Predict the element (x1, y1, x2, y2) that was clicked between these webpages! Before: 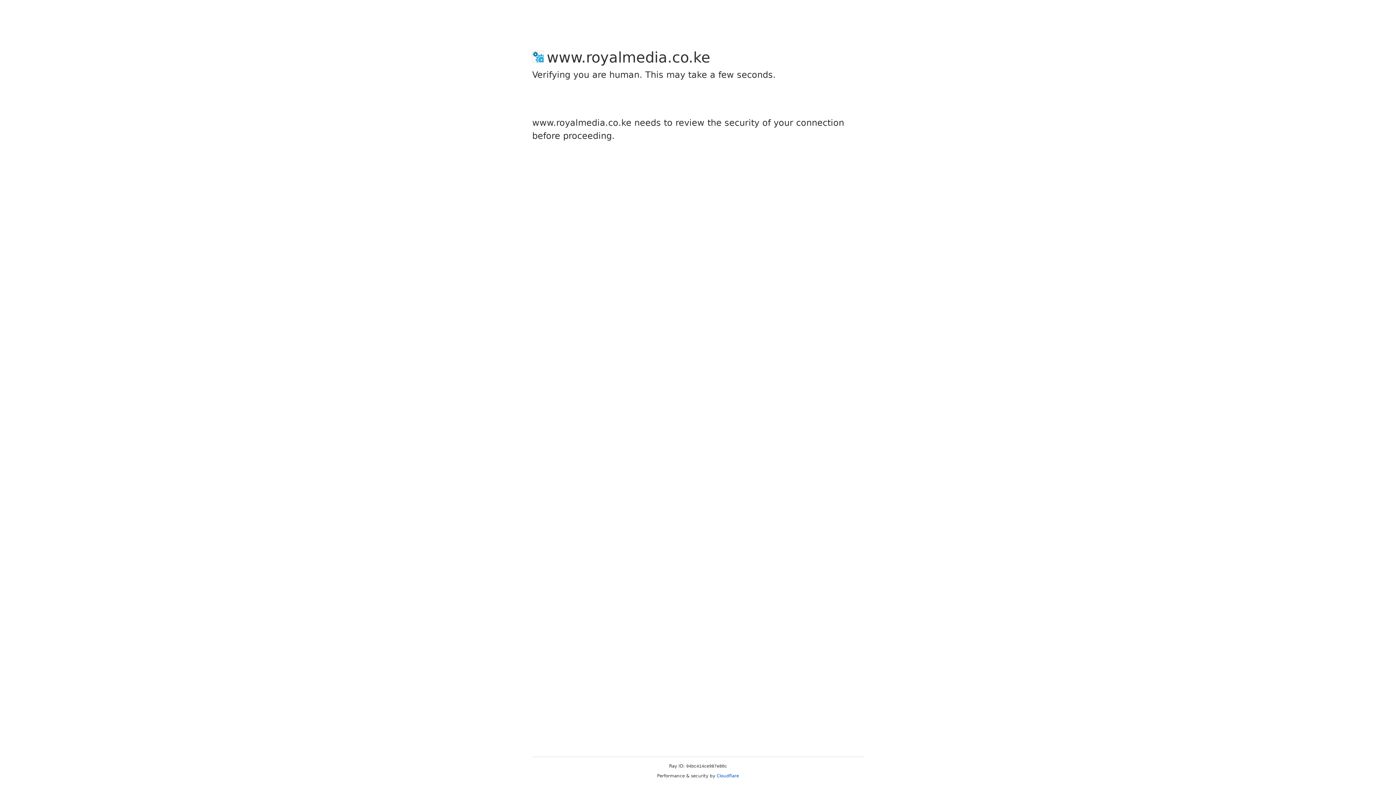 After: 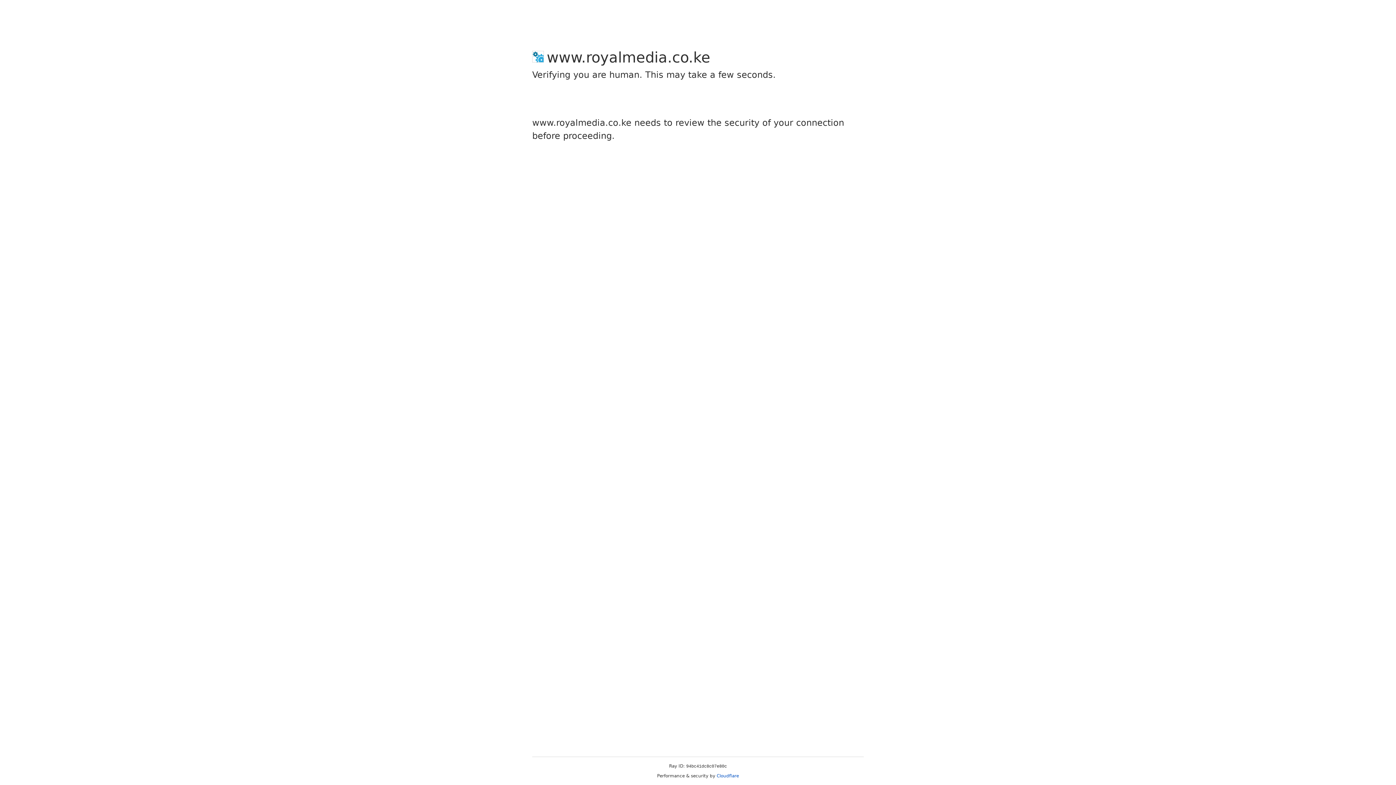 Action: bbox: (716, 773, 739, 778) label: Cloudflare